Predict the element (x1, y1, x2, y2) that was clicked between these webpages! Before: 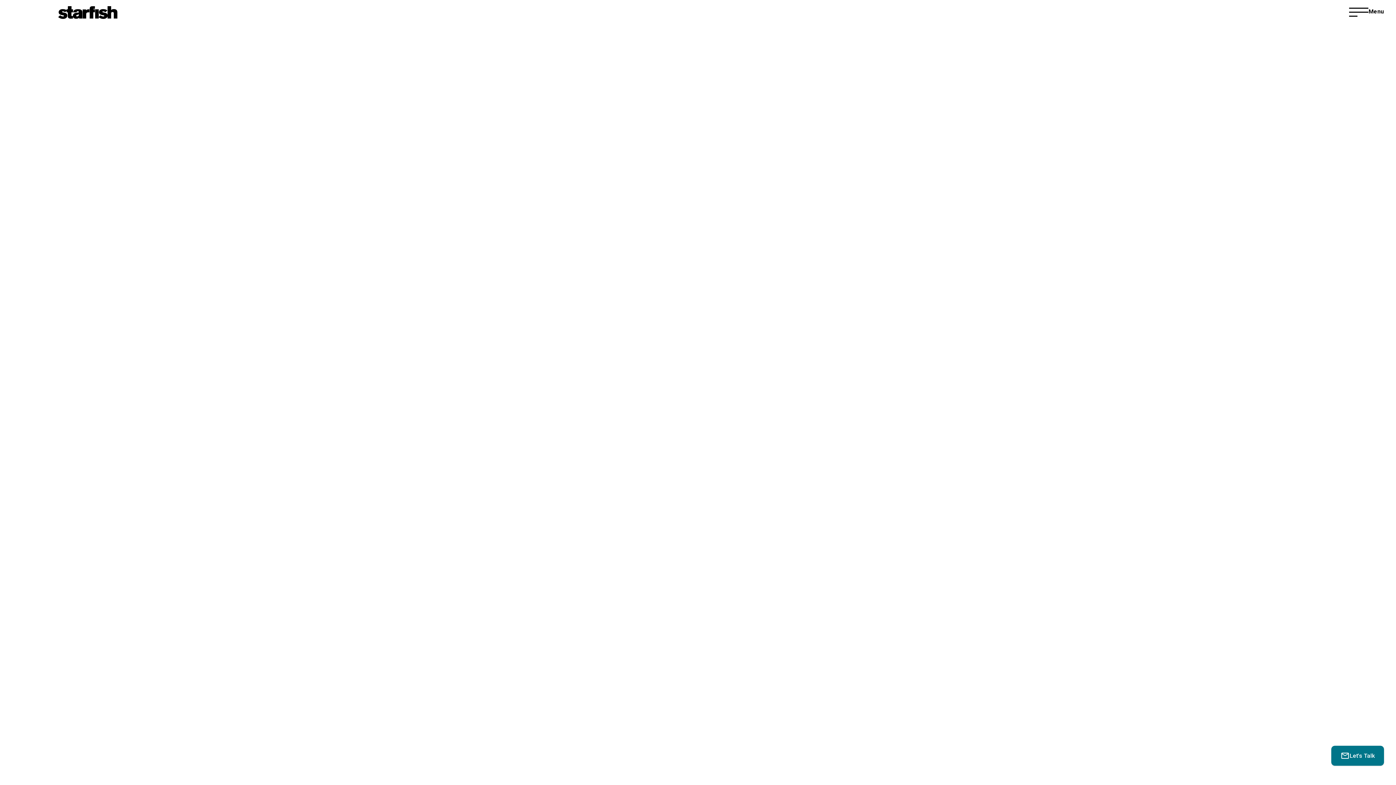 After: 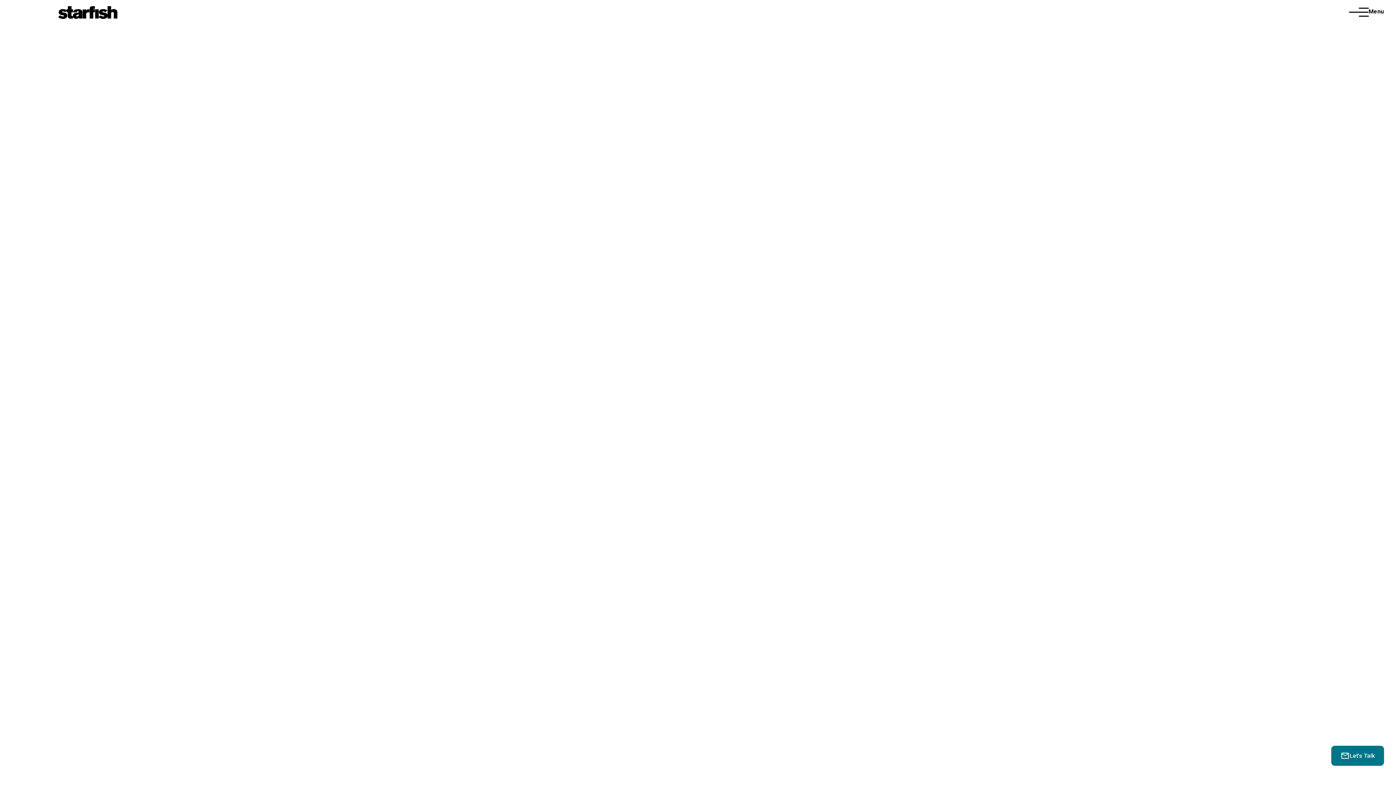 Action: bbox: (1349, 4, 1384, 16) label: Menu